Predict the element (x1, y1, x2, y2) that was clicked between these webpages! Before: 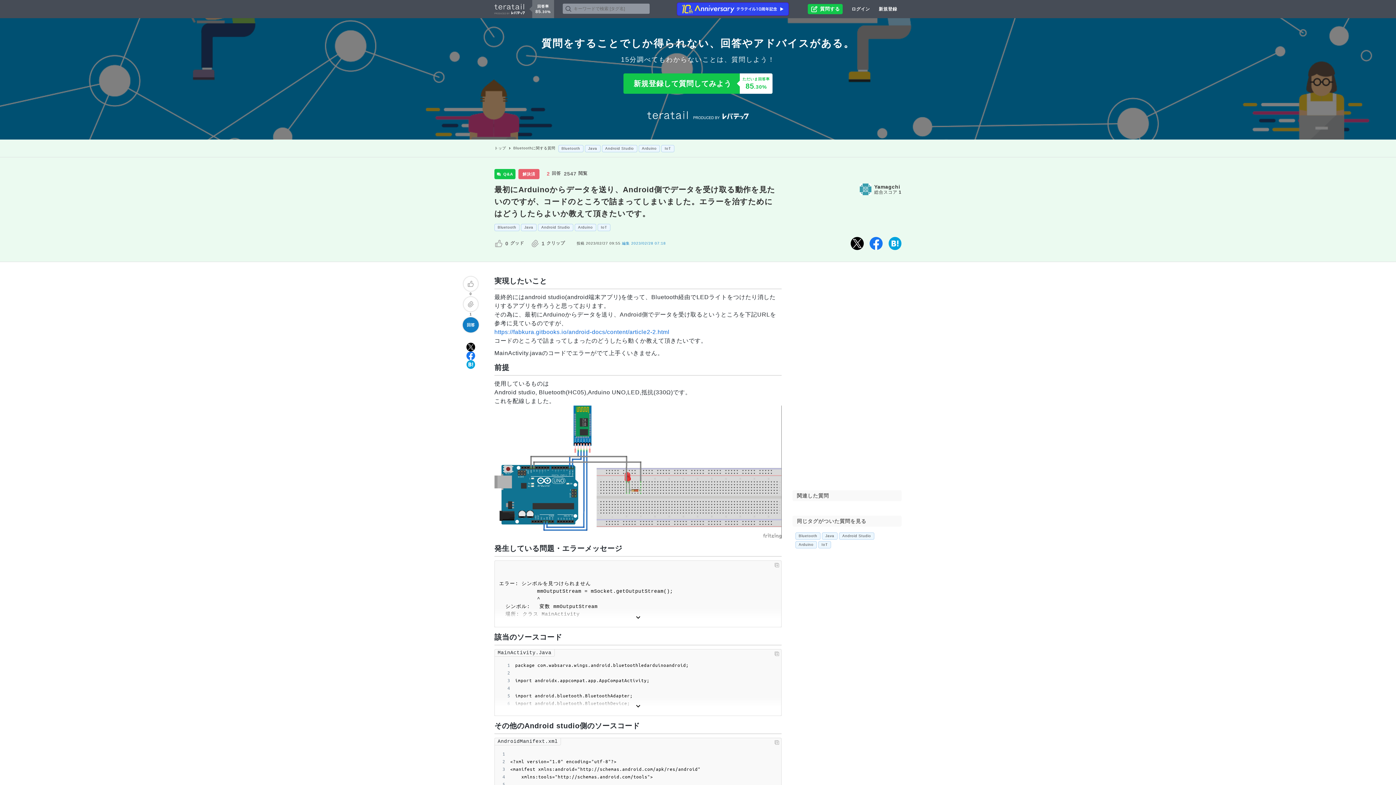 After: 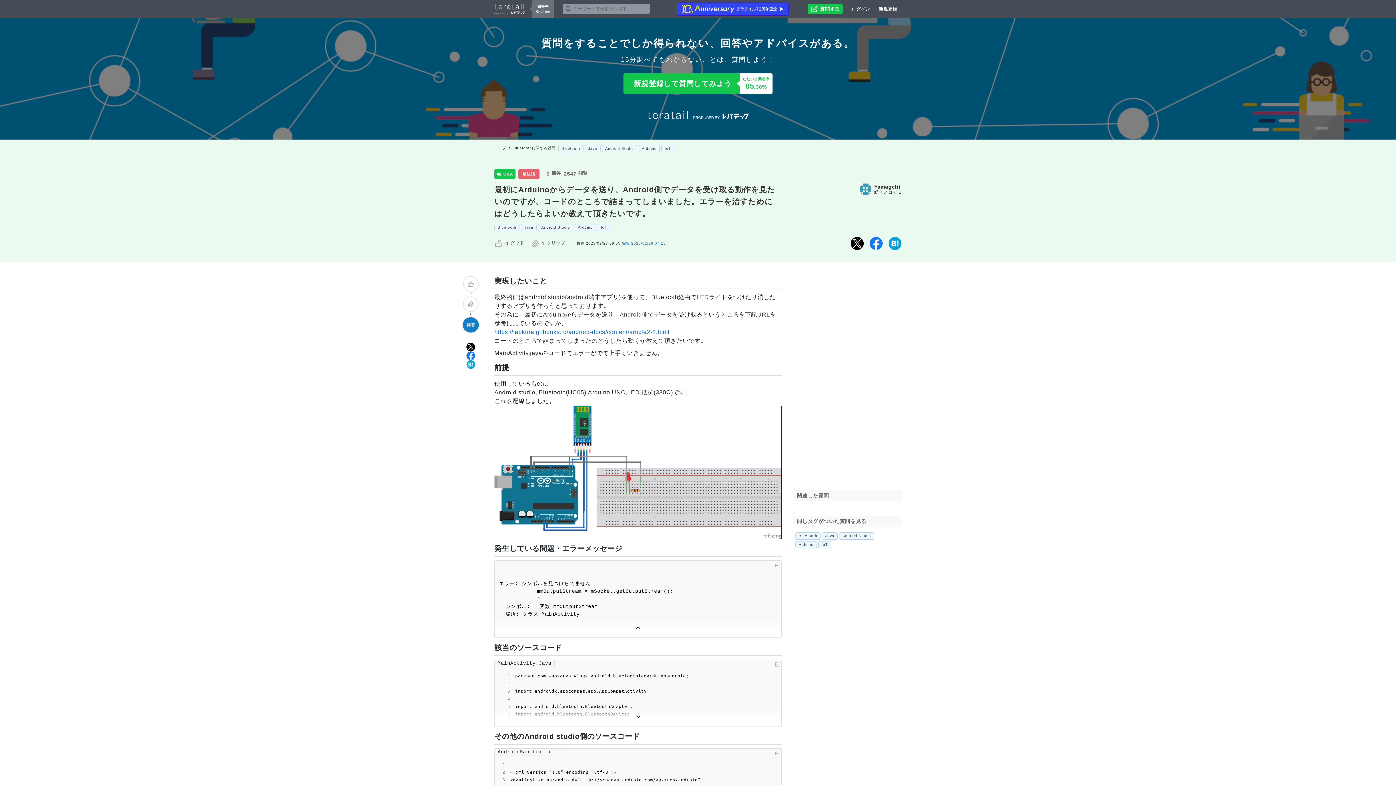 Action: bbox: (494, 608, 781, 627)